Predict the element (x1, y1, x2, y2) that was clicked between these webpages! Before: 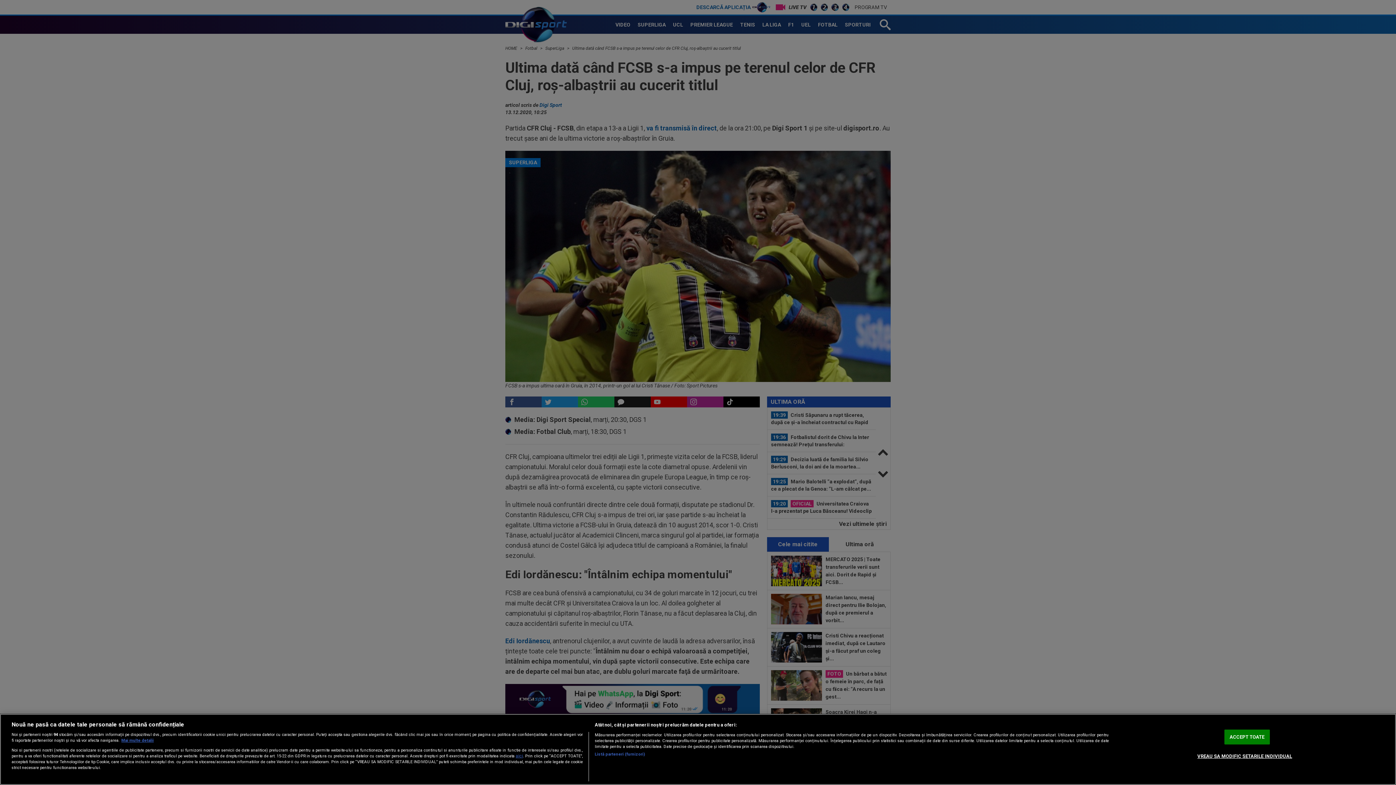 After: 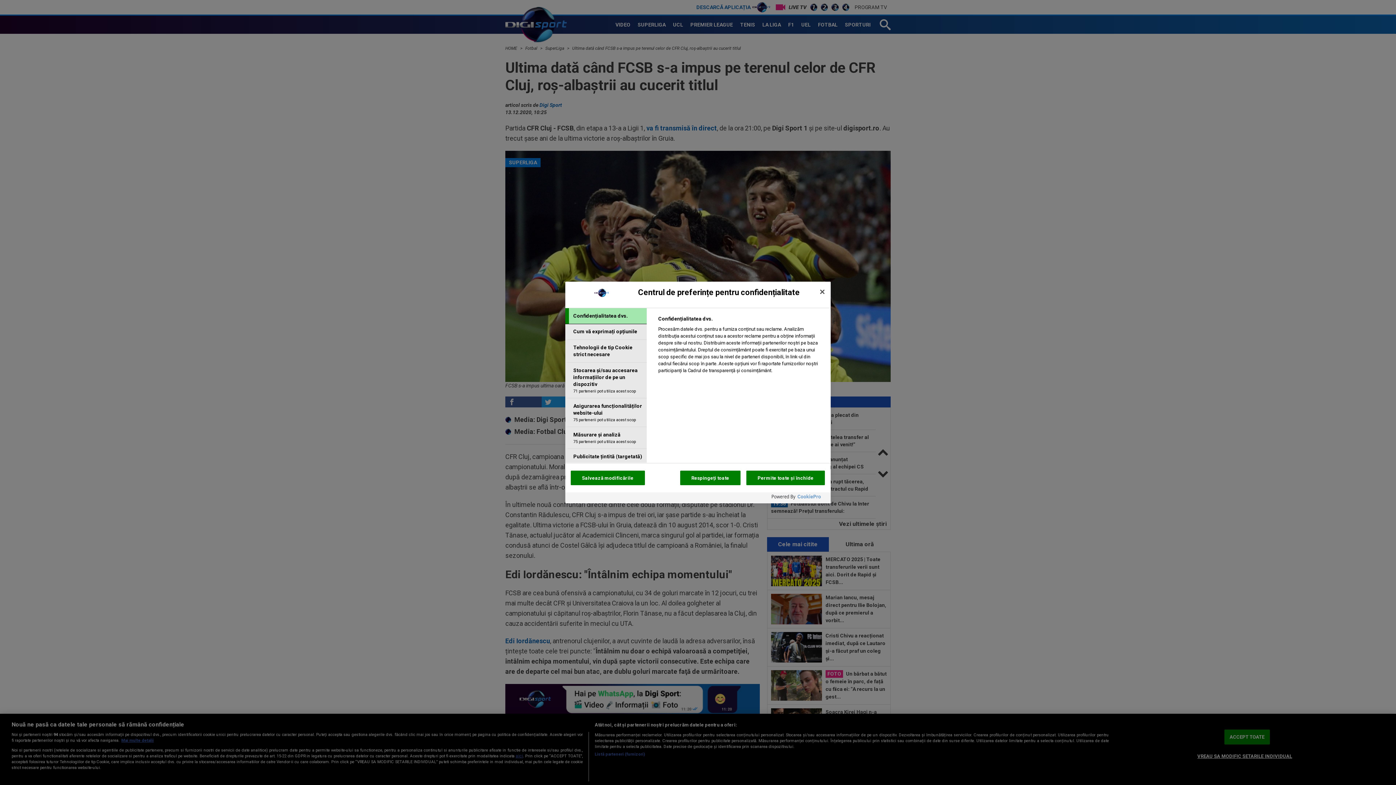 Action: label: VREAU SA MODIFIC SETARILE INDIVIDUAL bbox: (1197, 749, 1292, 763)